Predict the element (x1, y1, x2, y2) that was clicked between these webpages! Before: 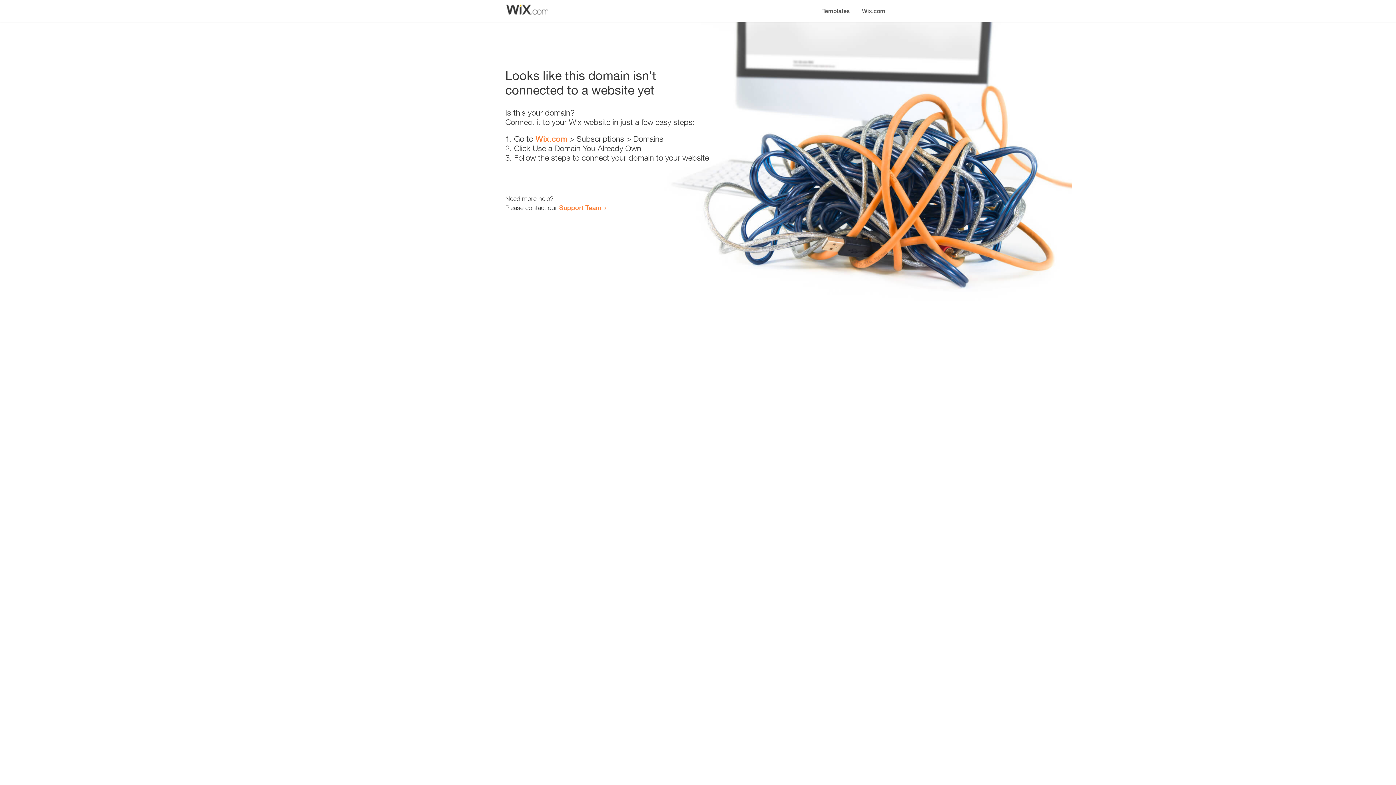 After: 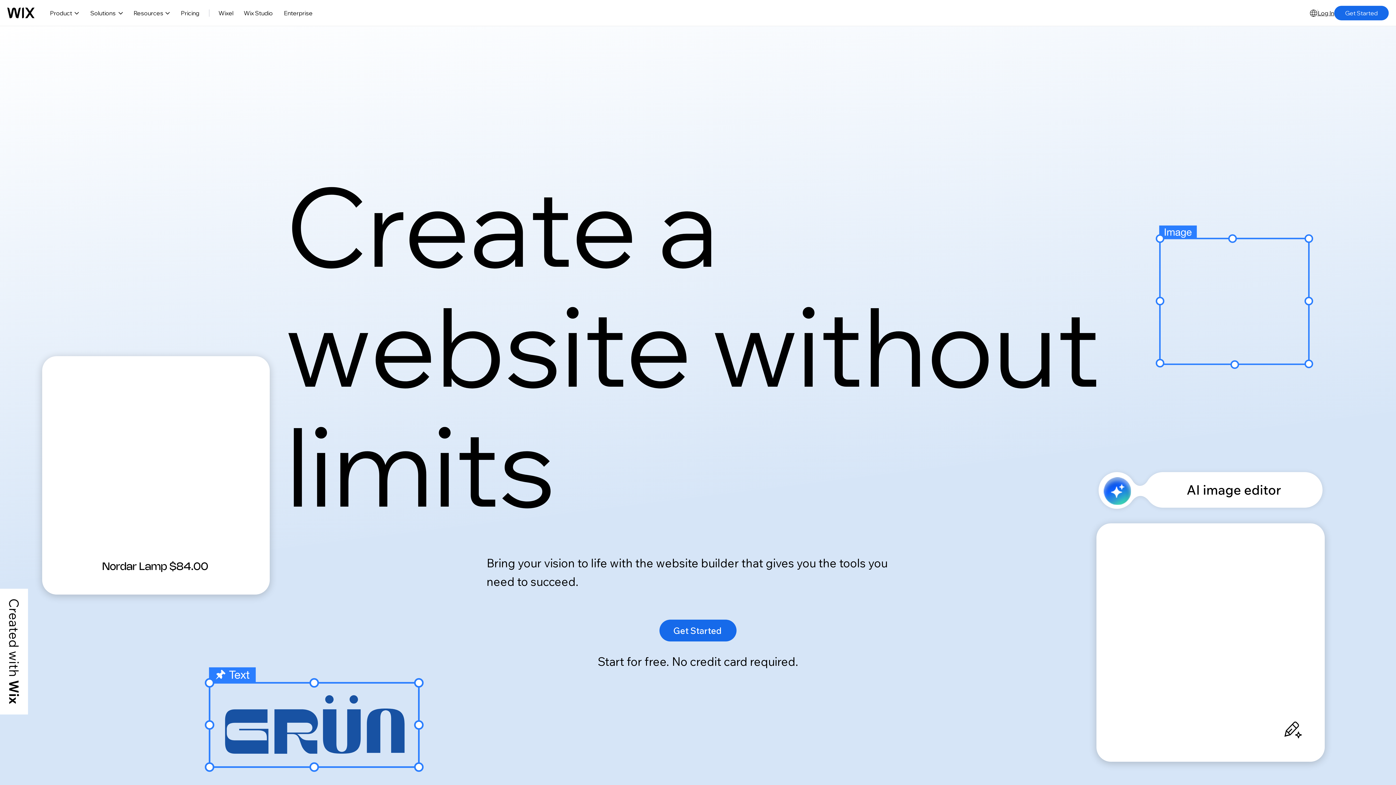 Action: label: Wix.com bbox: (856, 0, 890, 14)